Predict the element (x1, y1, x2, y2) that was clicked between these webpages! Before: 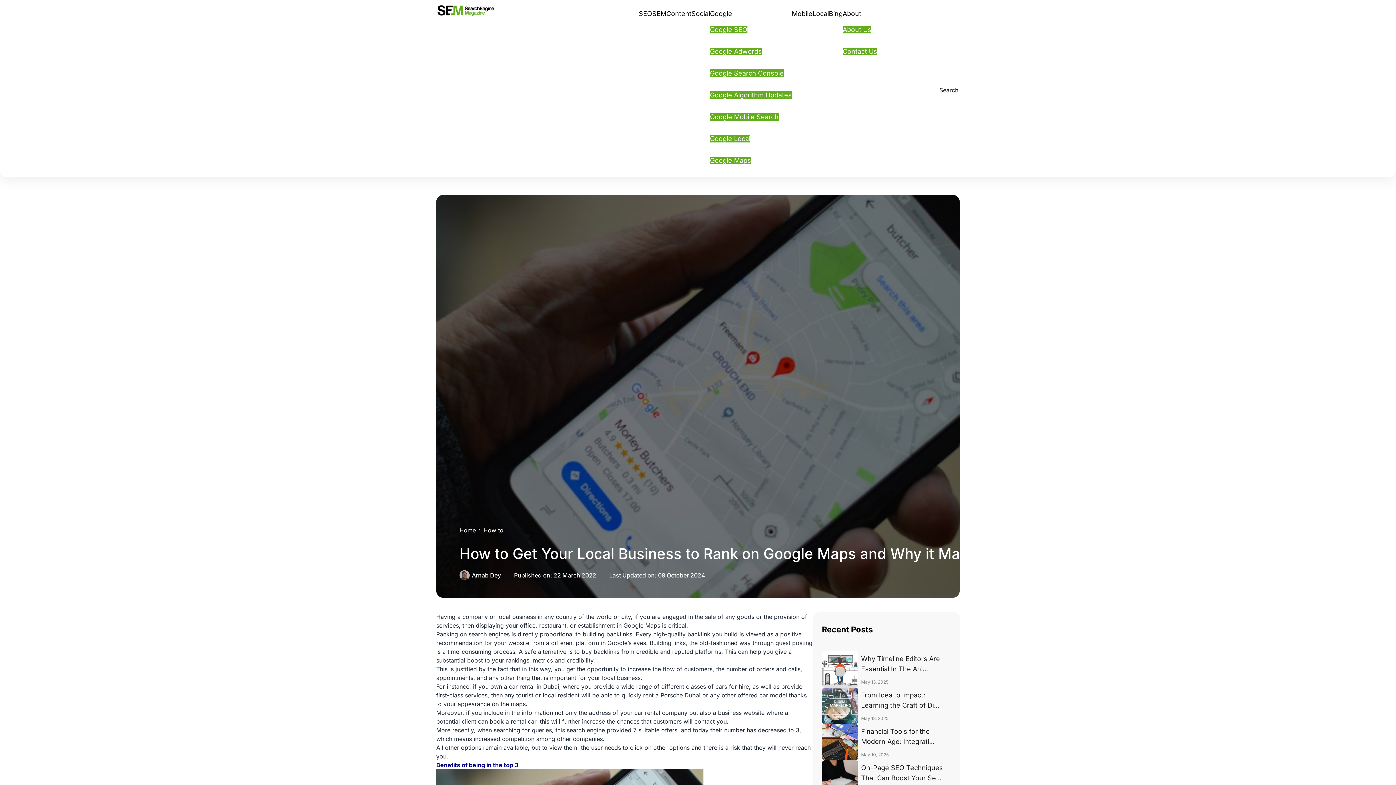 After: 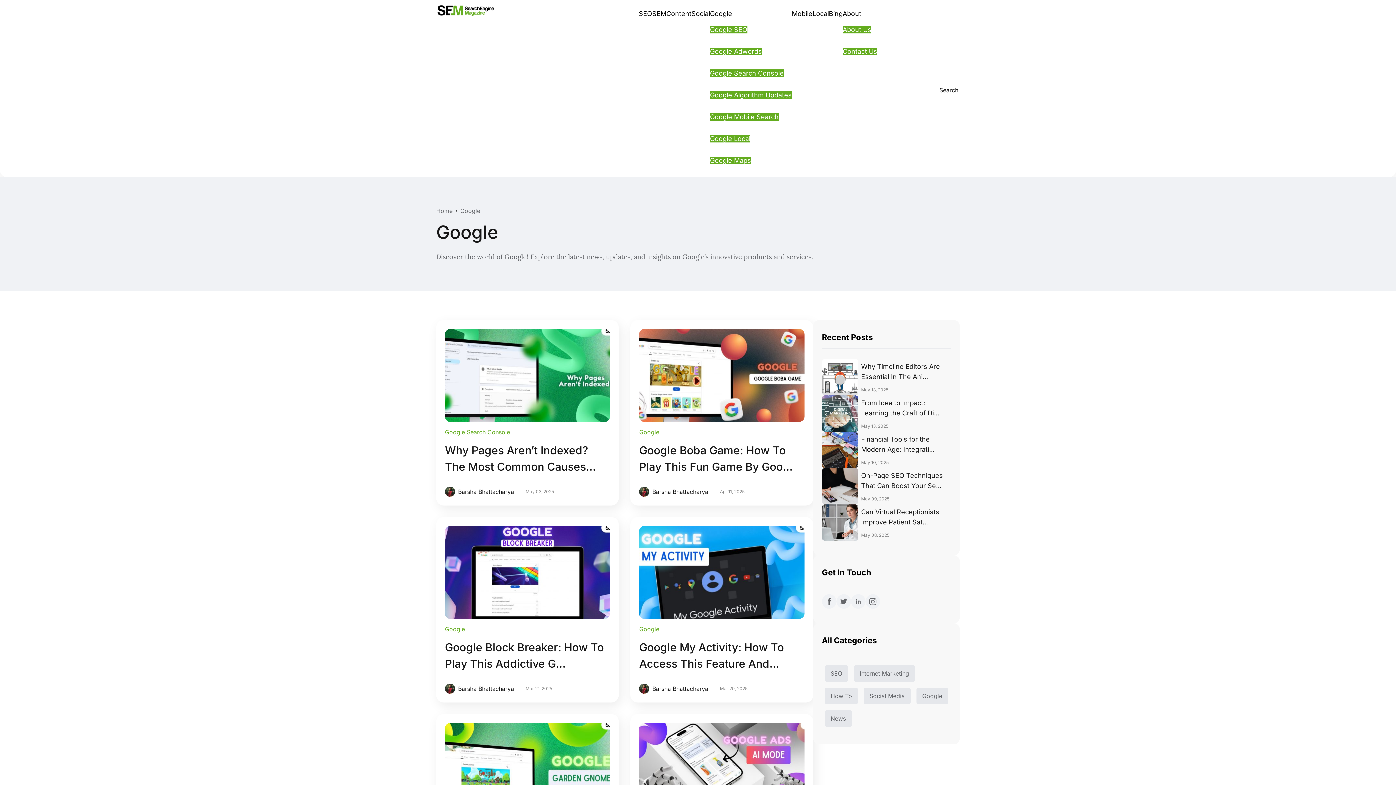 Action: bbox: (710, 9, 732, 17) label: Google